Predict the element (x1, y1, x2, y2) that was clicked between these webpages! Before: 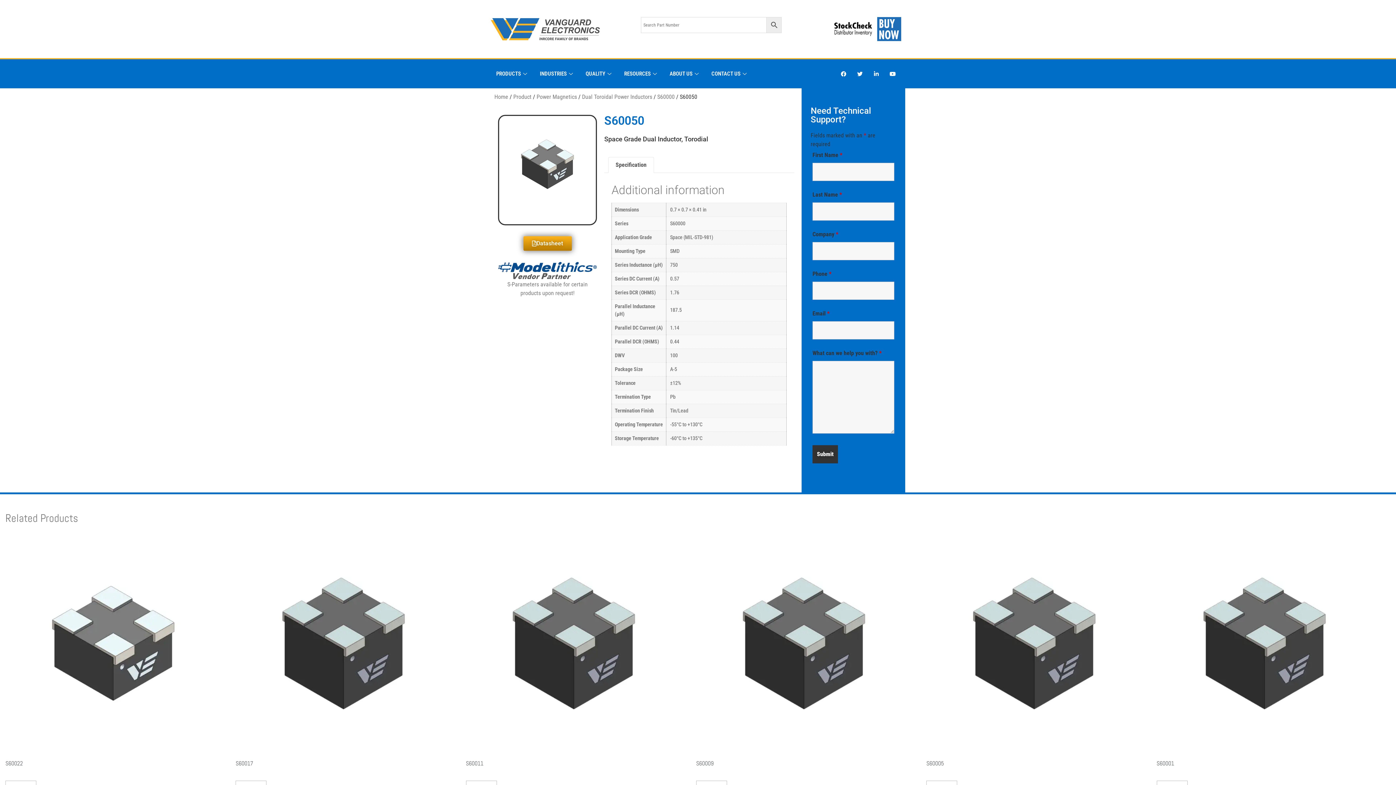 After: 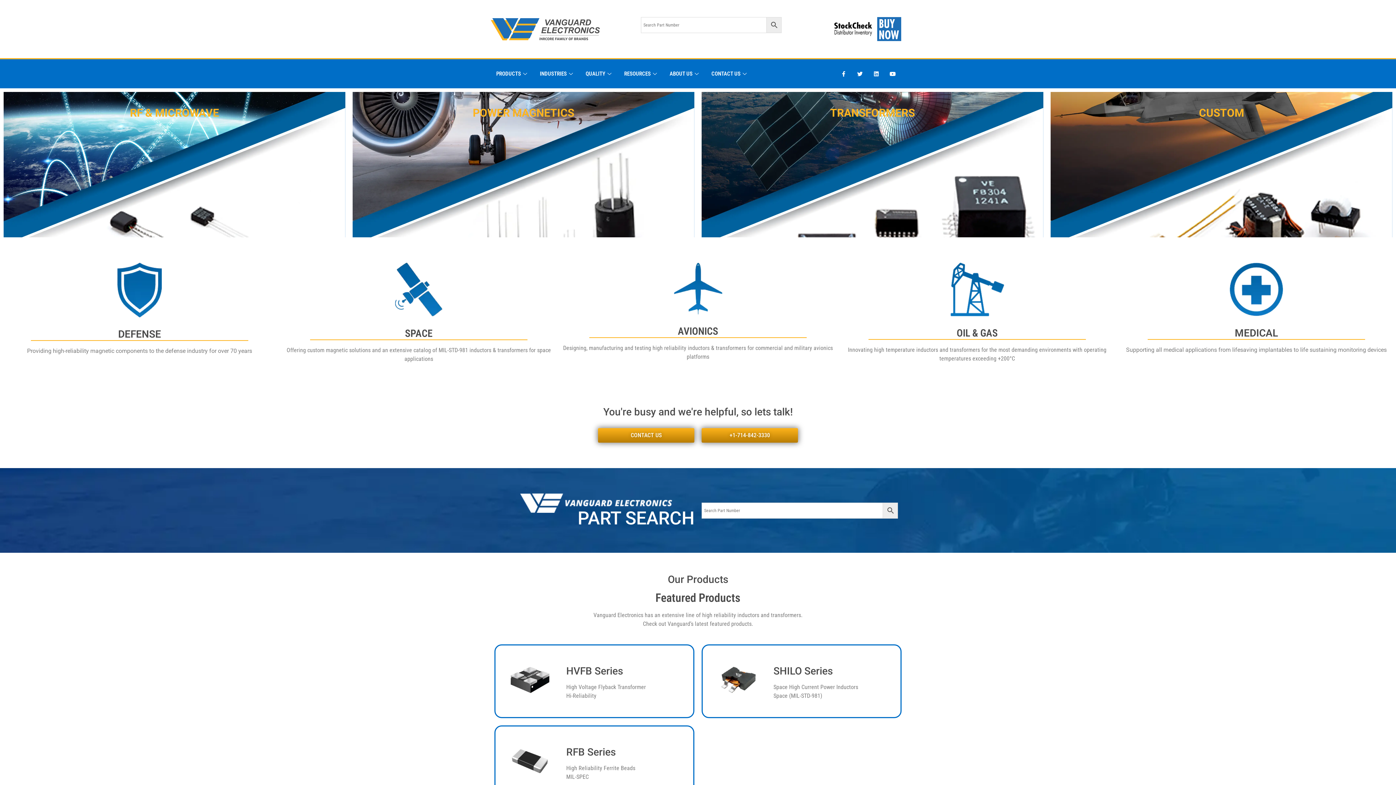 Action: label: Home bbox: (494, 93, 508, 100)